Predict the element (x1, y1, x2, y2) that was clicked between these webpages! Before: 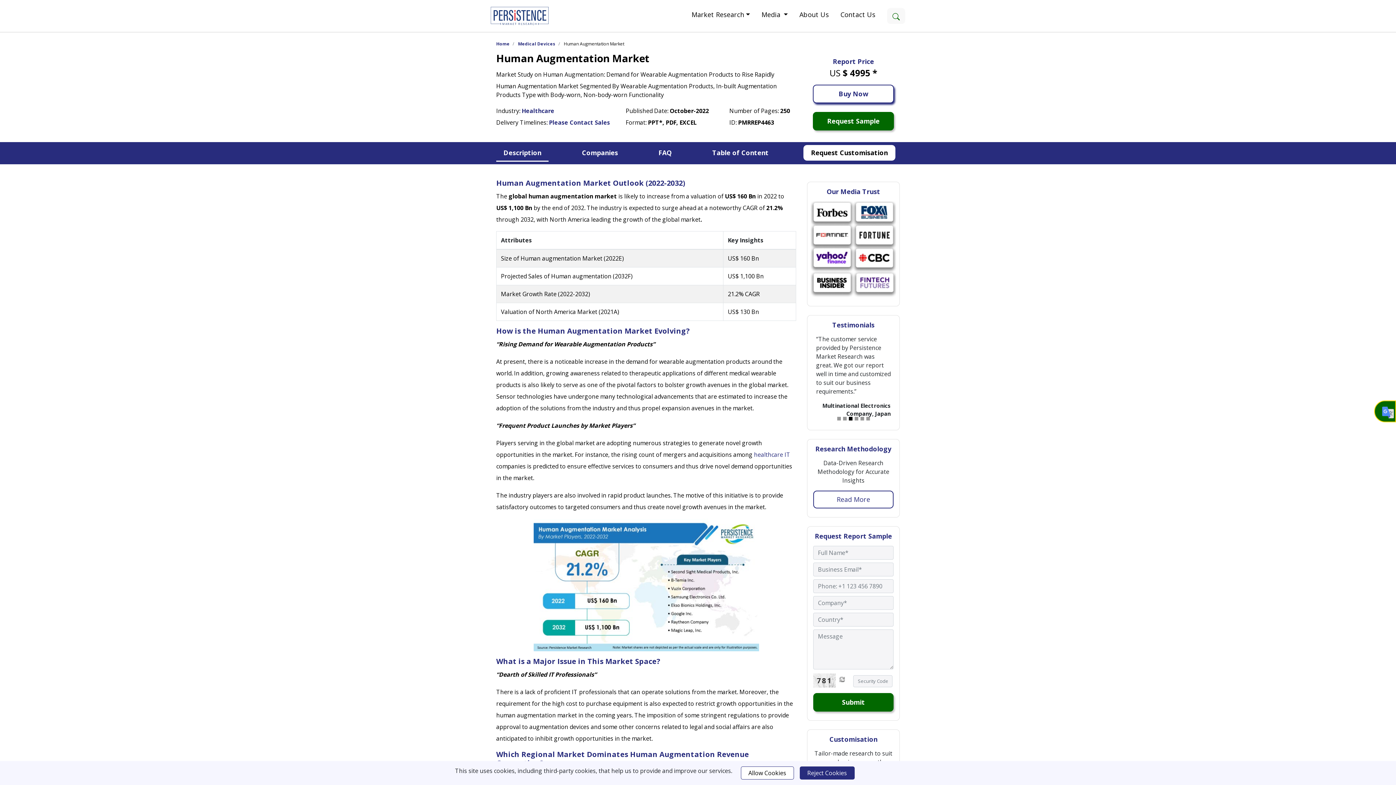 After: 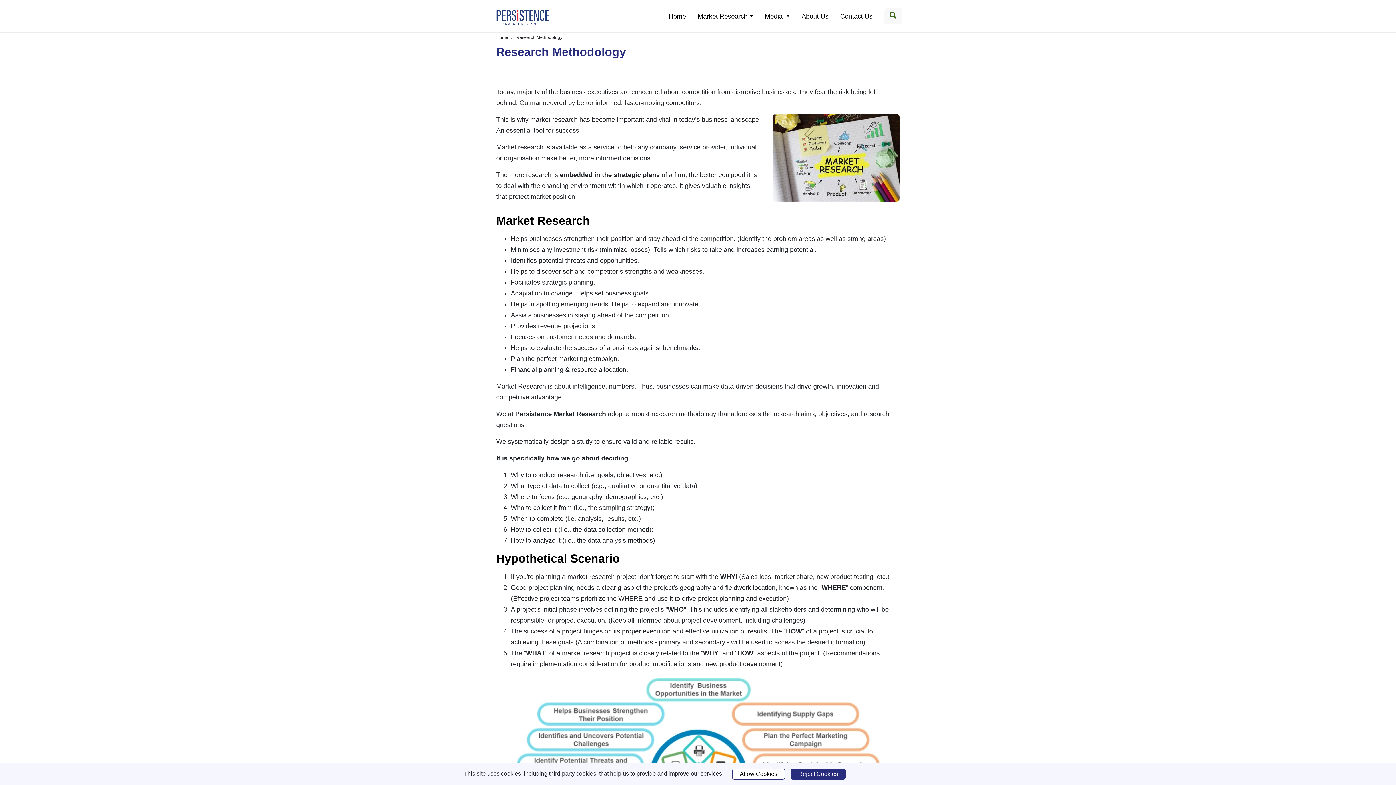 Action: label: Read More bbox: (813, 490, 893, 508)